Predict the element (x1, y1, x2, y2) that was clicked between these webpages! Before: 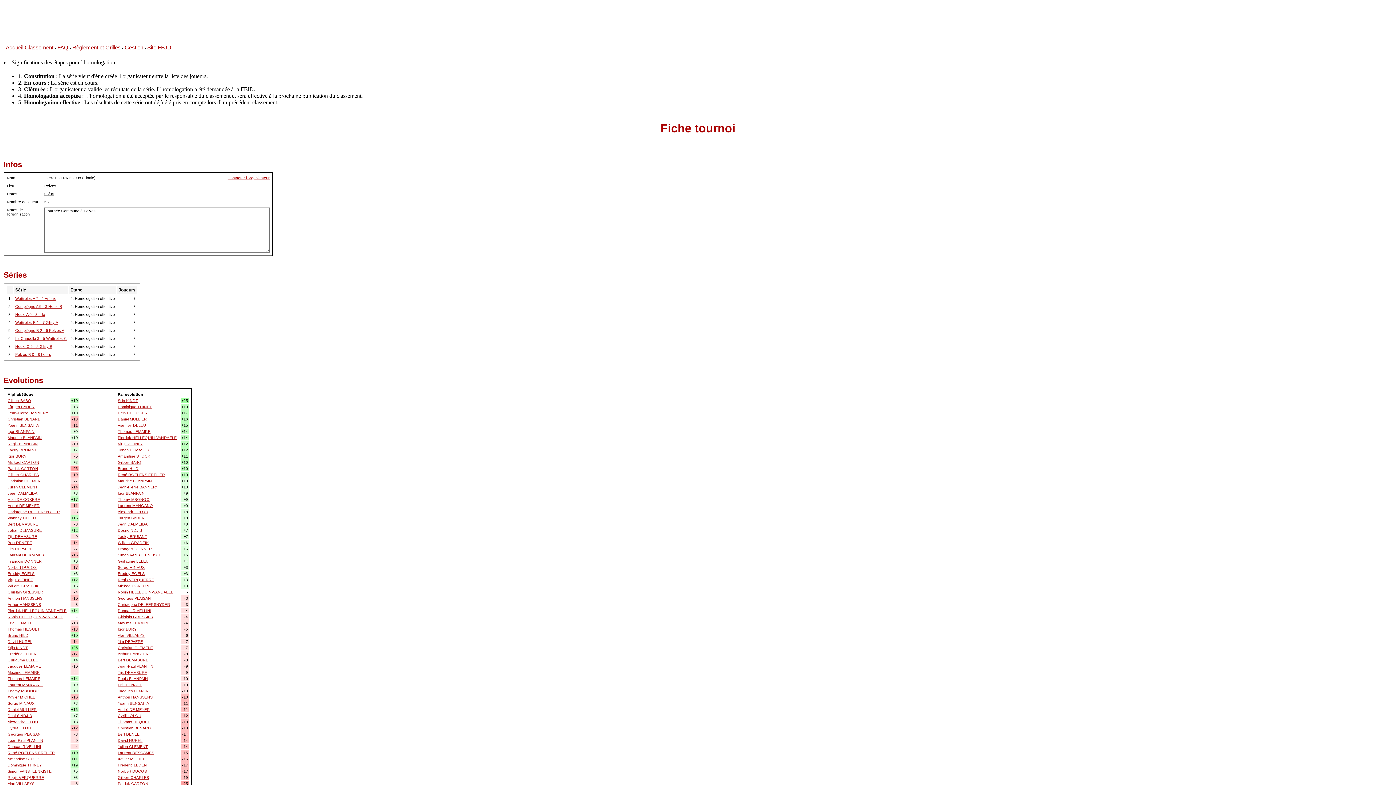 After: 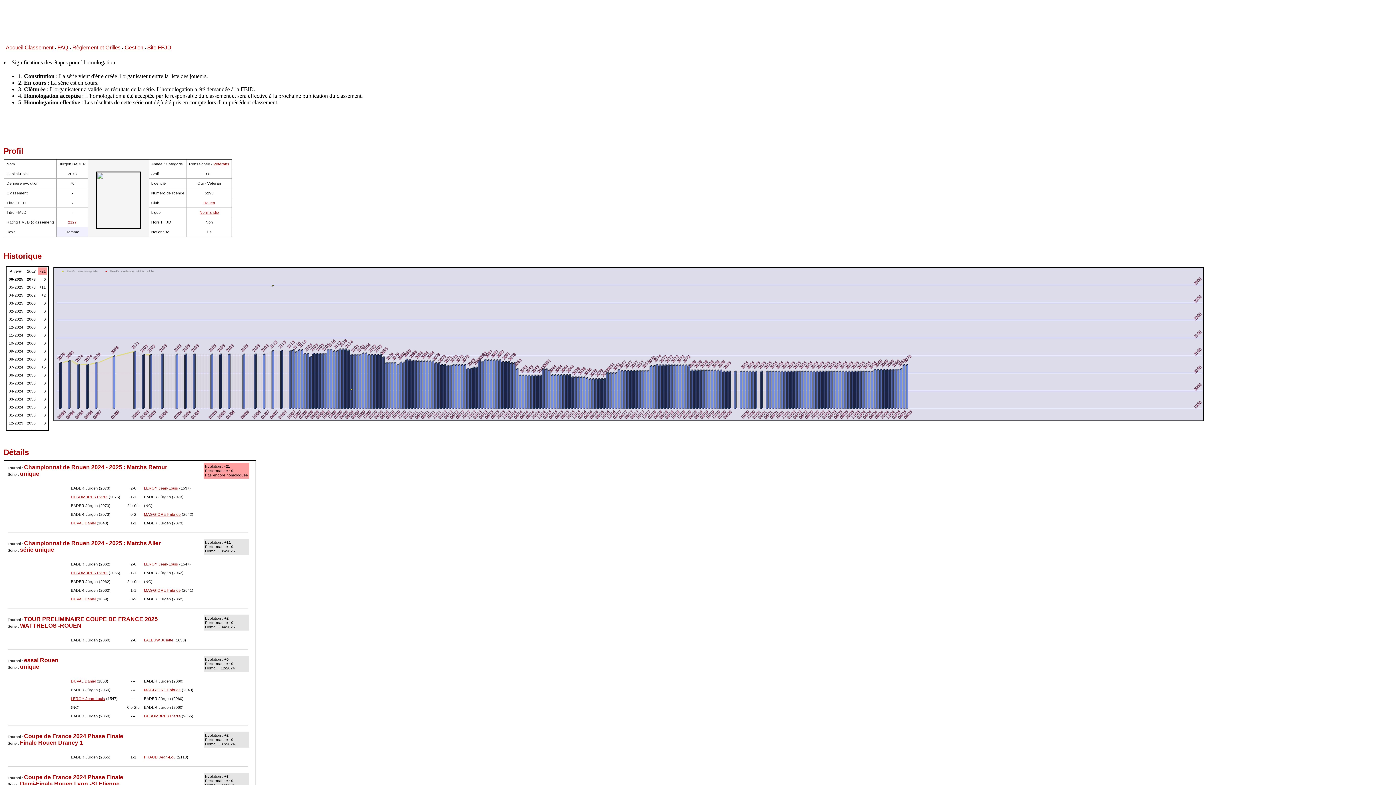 Action: label: Jürgen BADER bbox: (7, 404, 34, 409)